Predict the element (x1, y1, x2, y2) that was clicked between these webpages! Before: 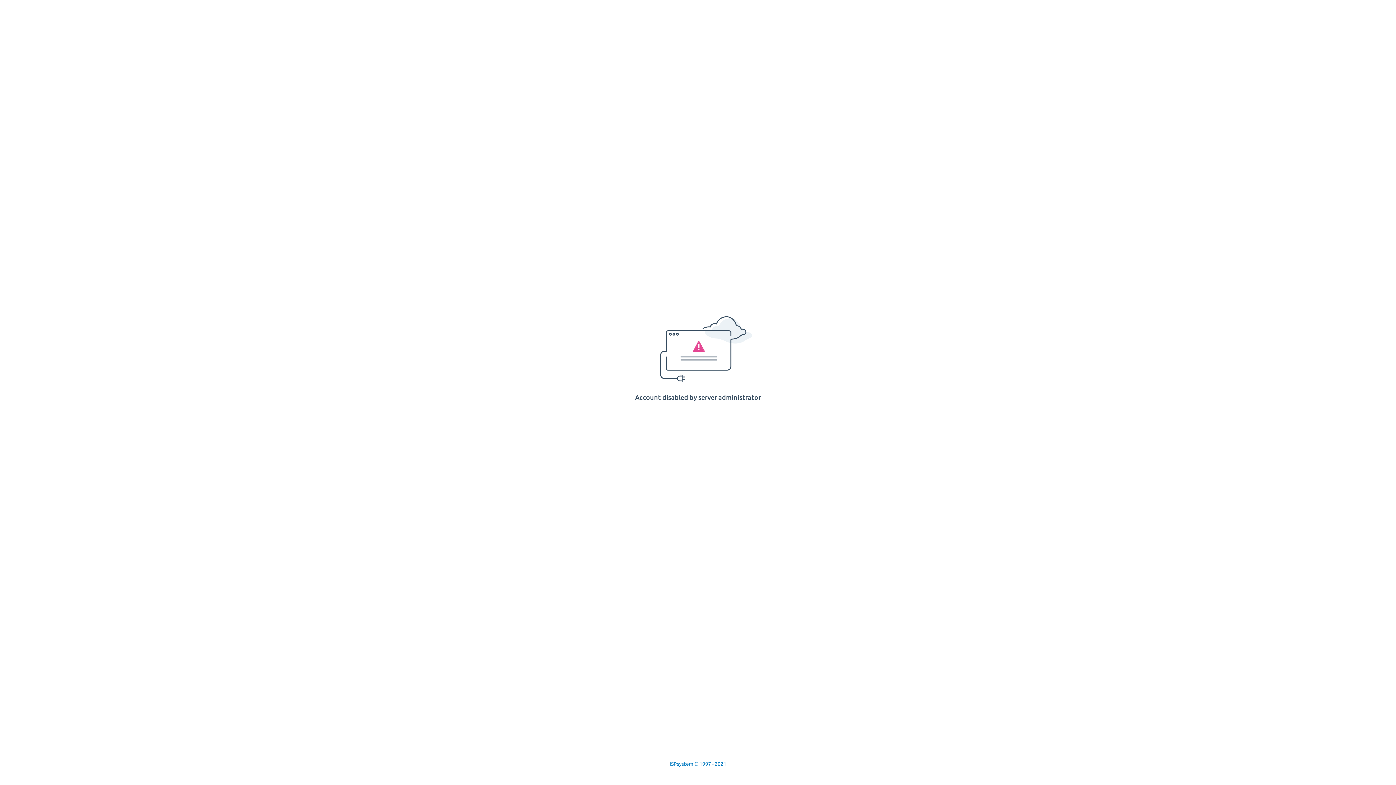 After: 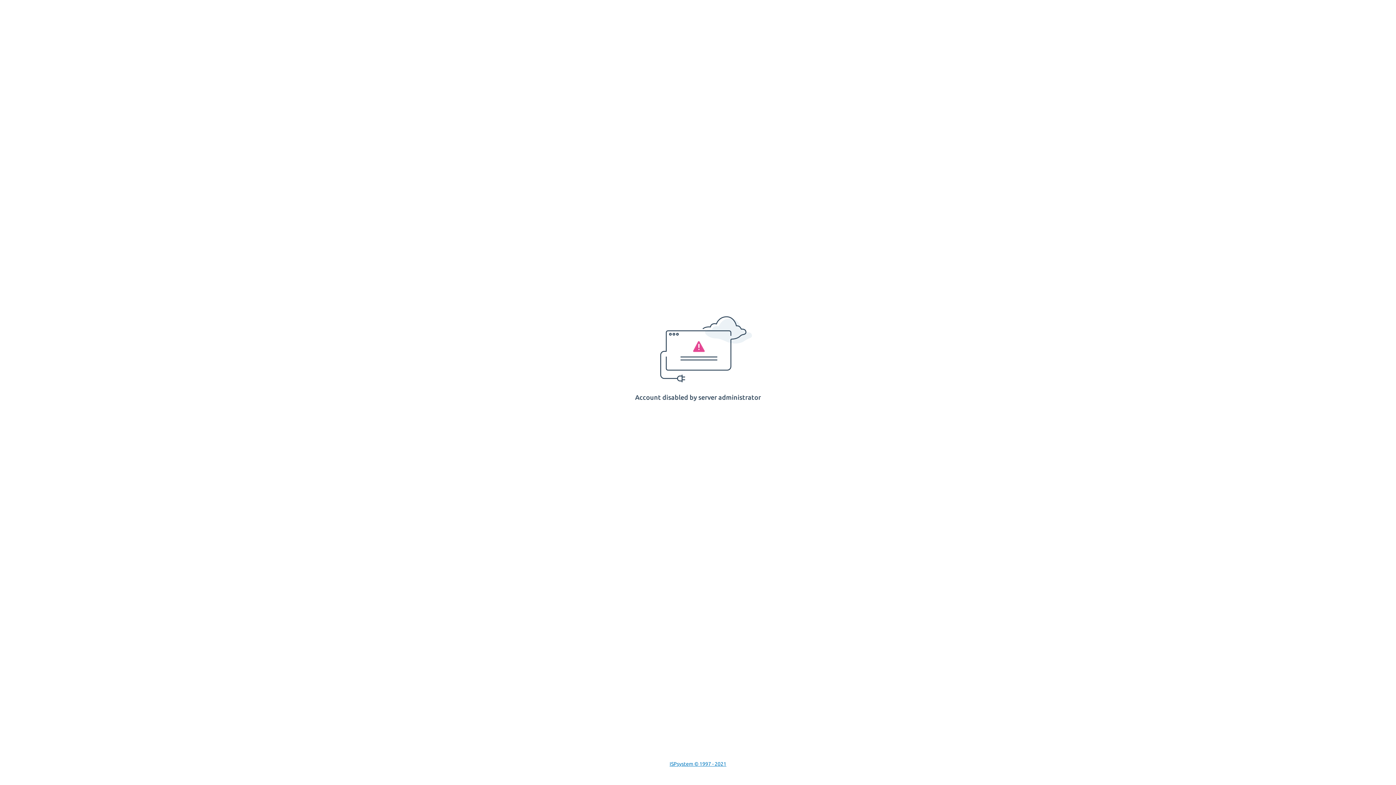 Action: bbox: (669, 761, 726, 767) label: ISPsystem © 1997 - 2021